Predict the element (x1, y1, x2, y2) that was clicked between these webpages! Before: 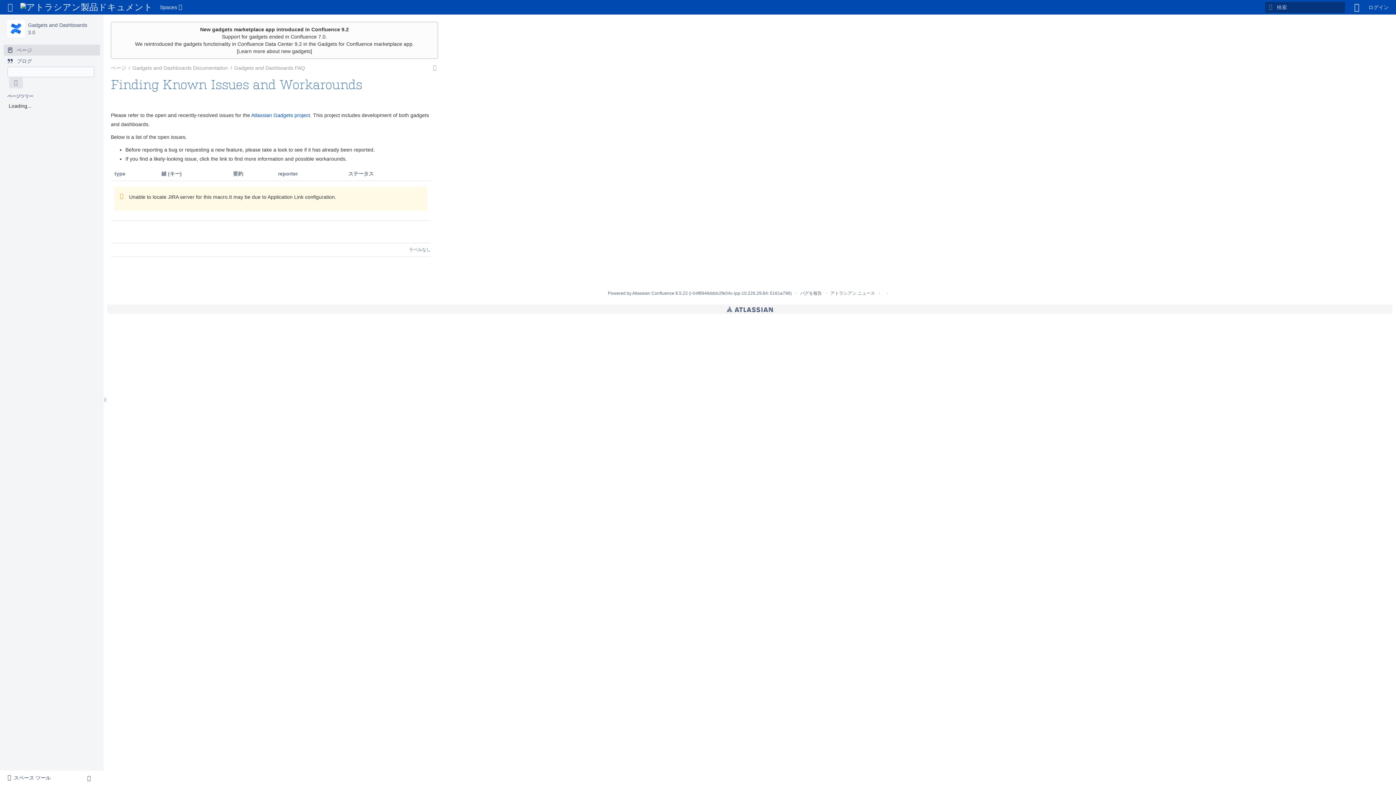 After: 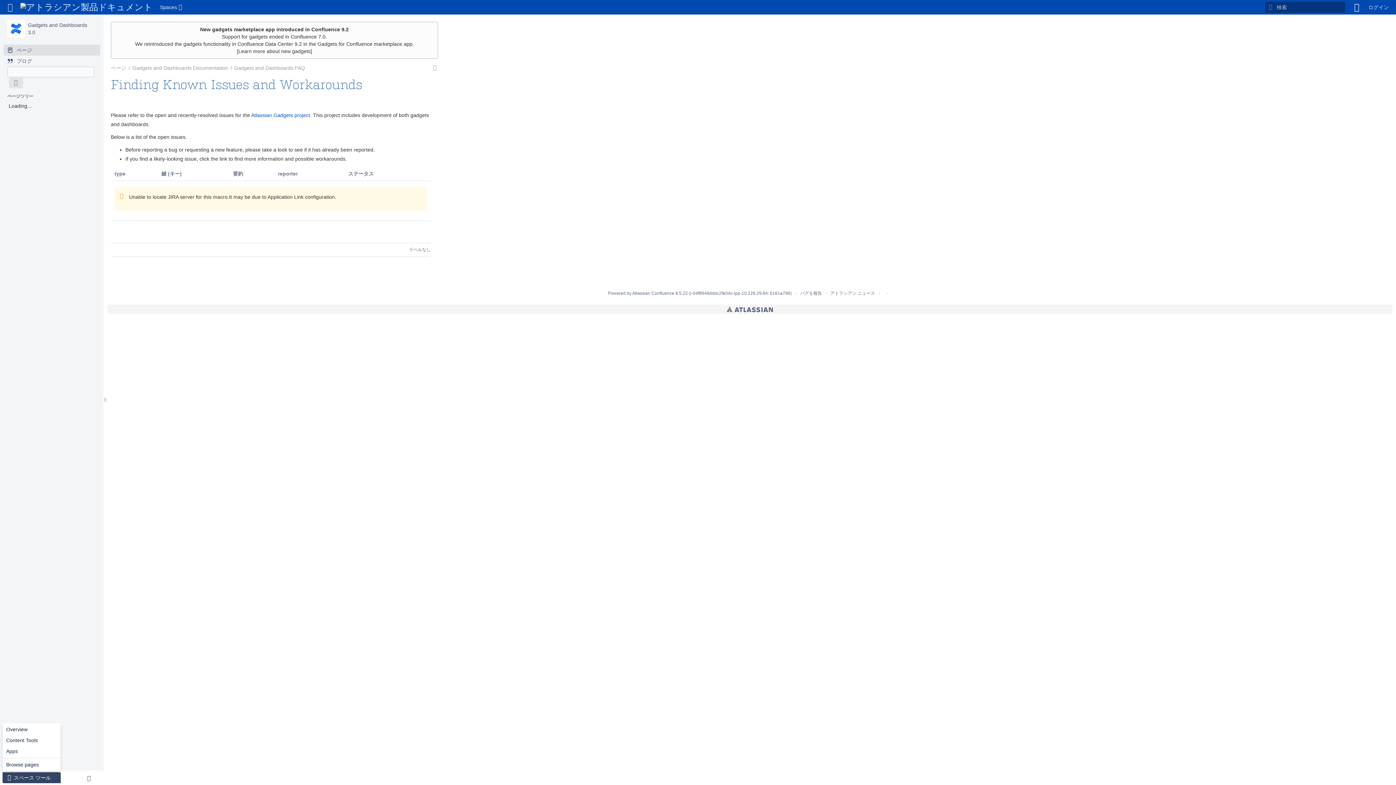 Action: label: Configureスペース ツール bbox: (2, 772, 60, 783)